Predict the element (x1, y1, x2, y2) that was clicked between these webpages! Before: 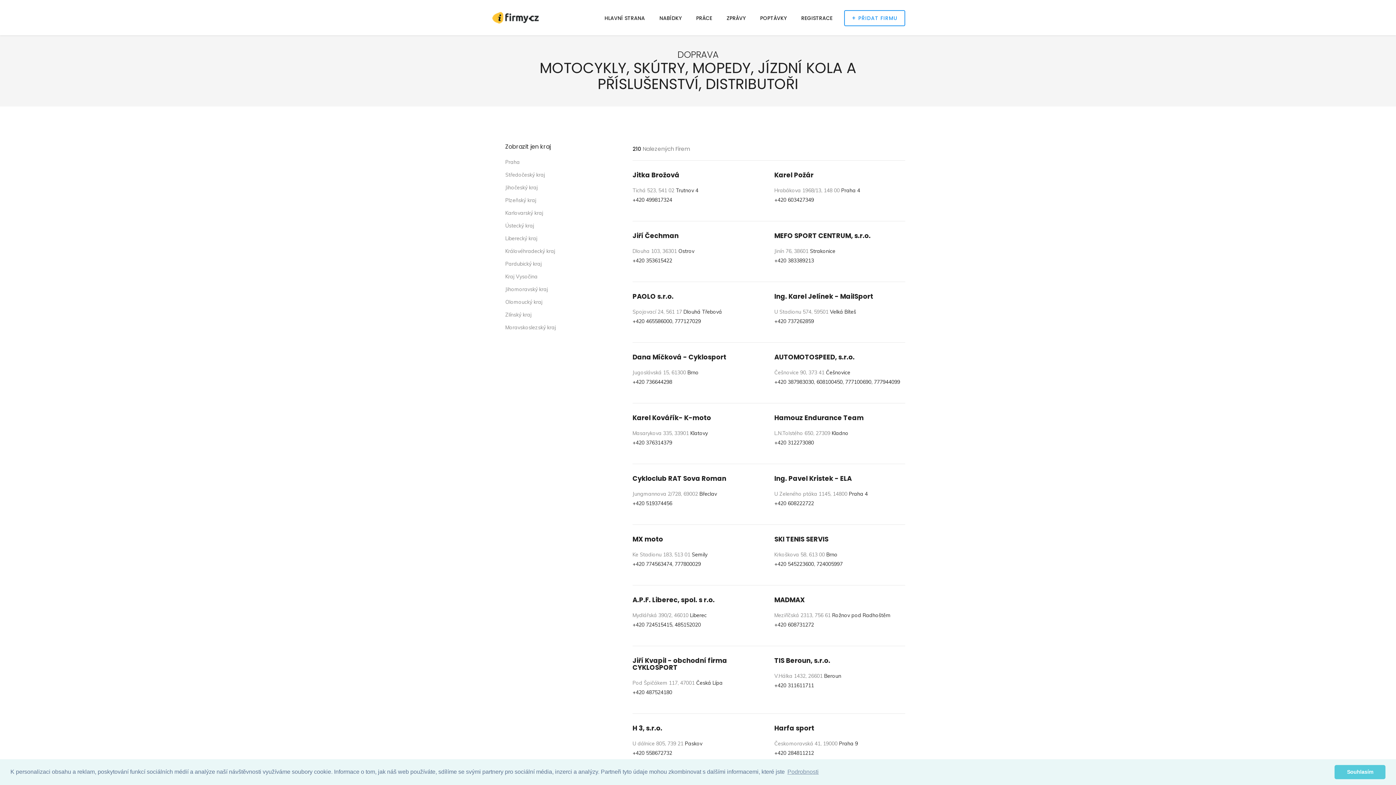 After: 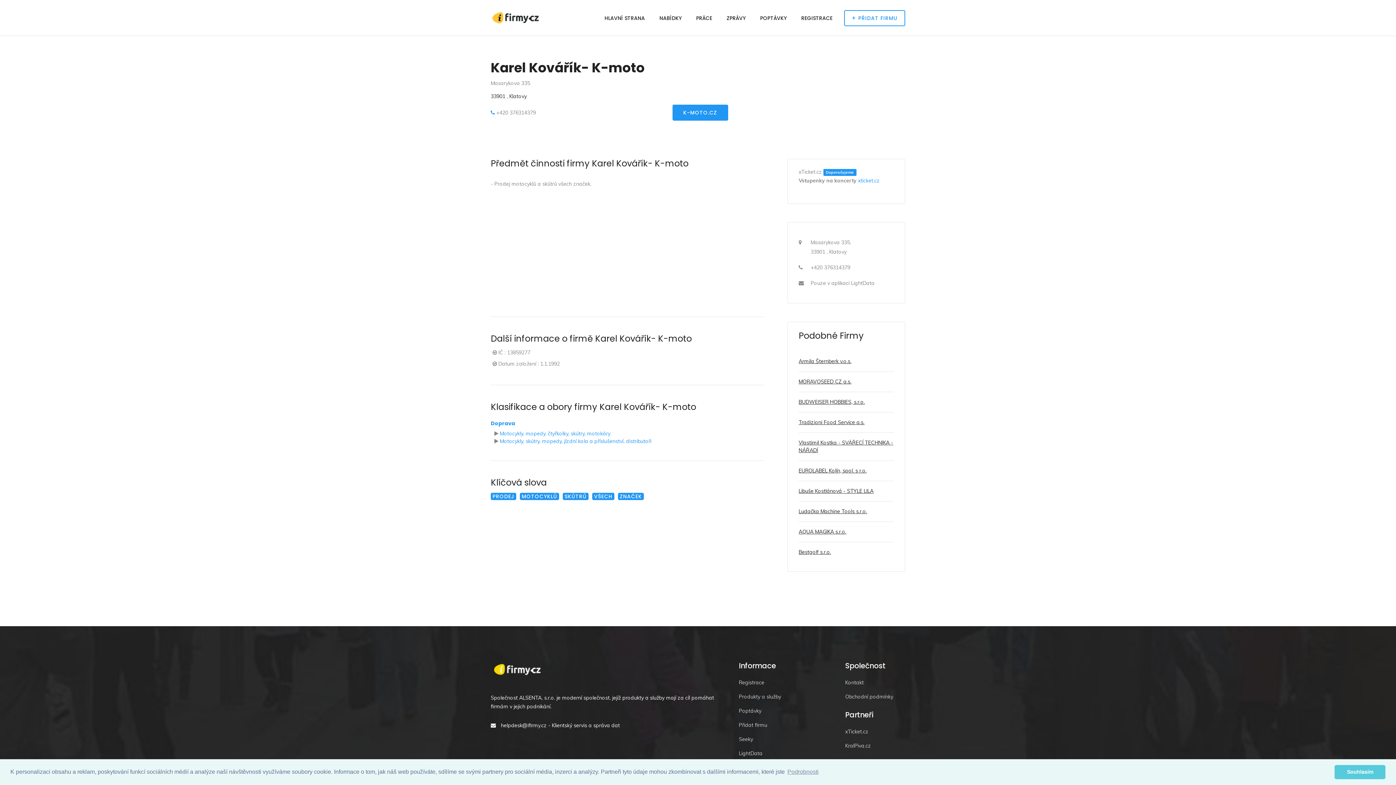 Action: label: Karel Kovářík- K-moto bbox: (632, 413, 711, 422)